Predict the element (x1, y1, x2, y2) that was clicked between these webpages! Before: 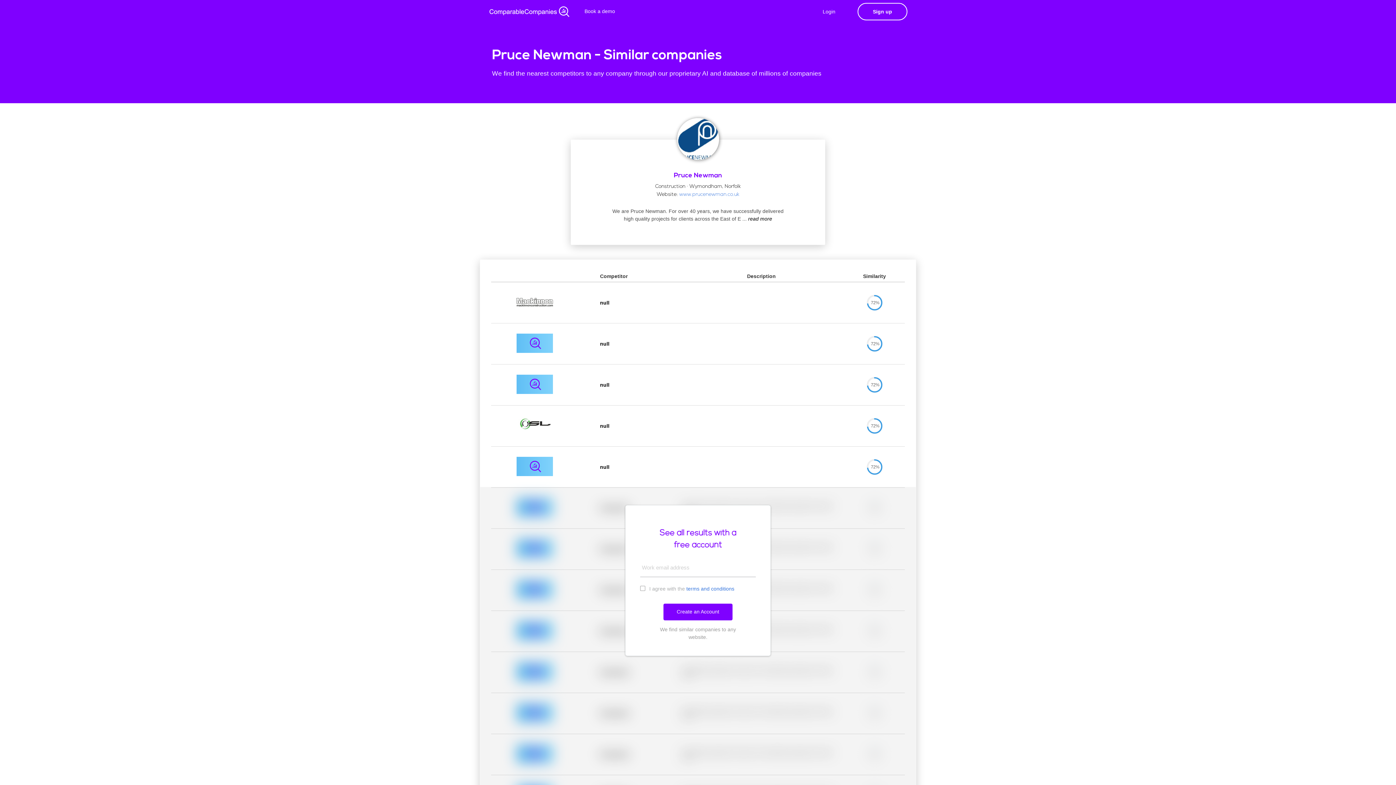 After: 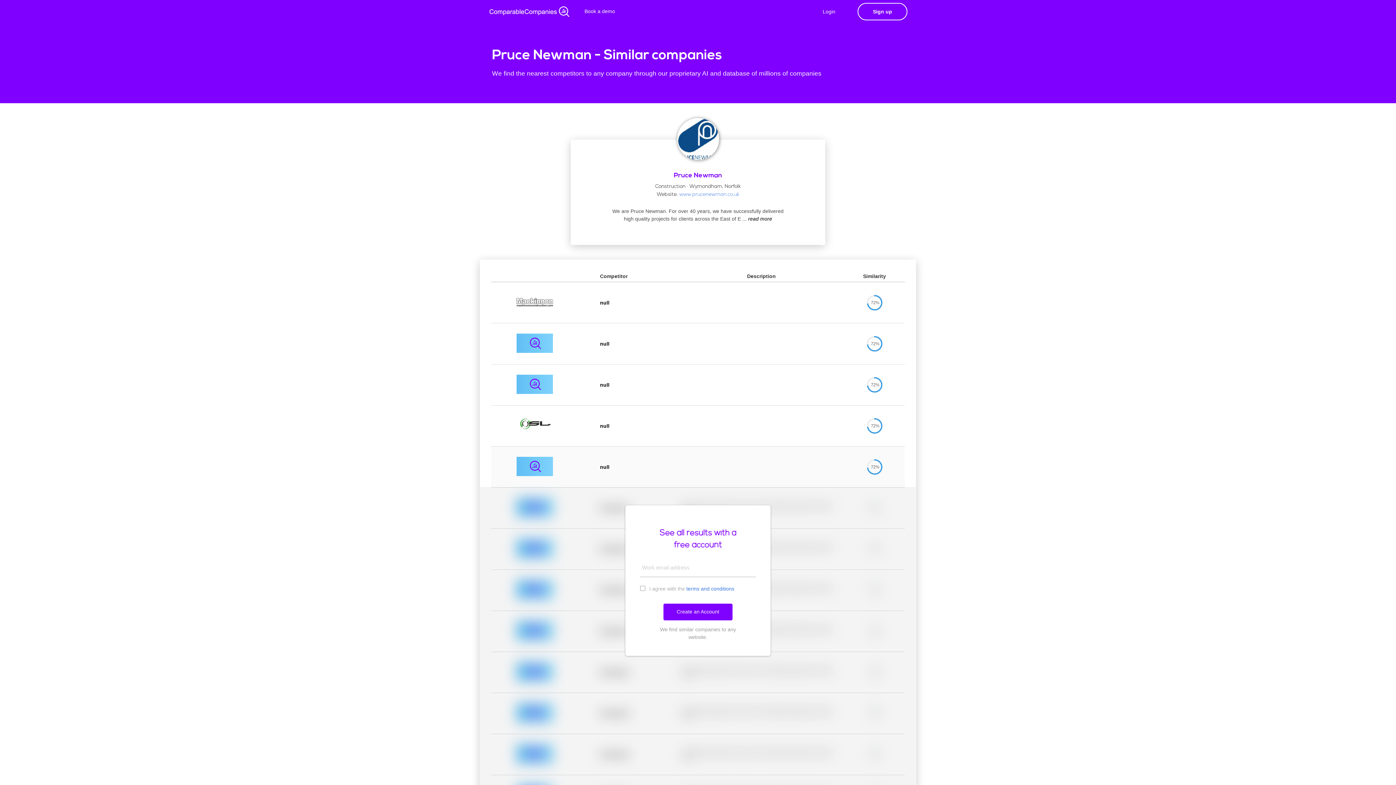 Action: label: null bbox: (600, 464, 609, 470)